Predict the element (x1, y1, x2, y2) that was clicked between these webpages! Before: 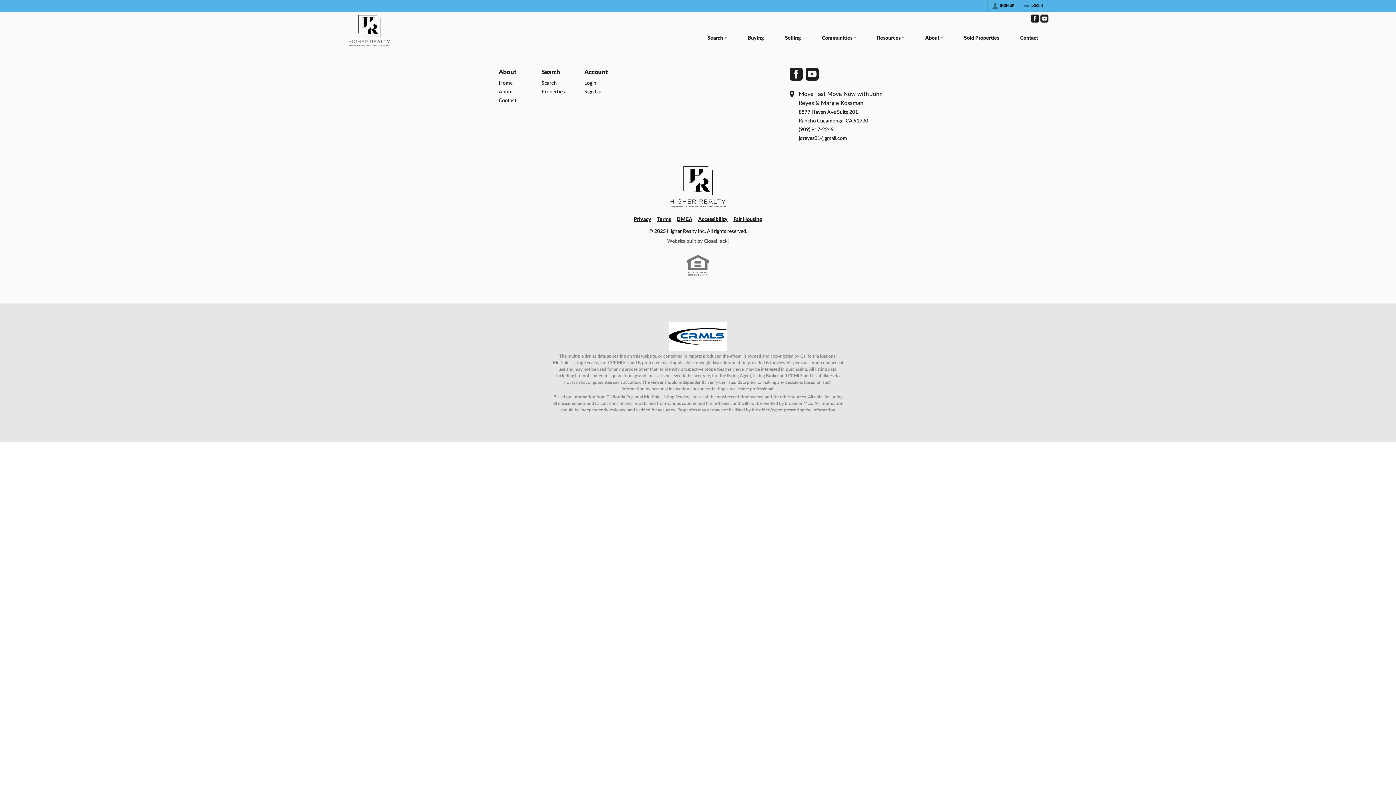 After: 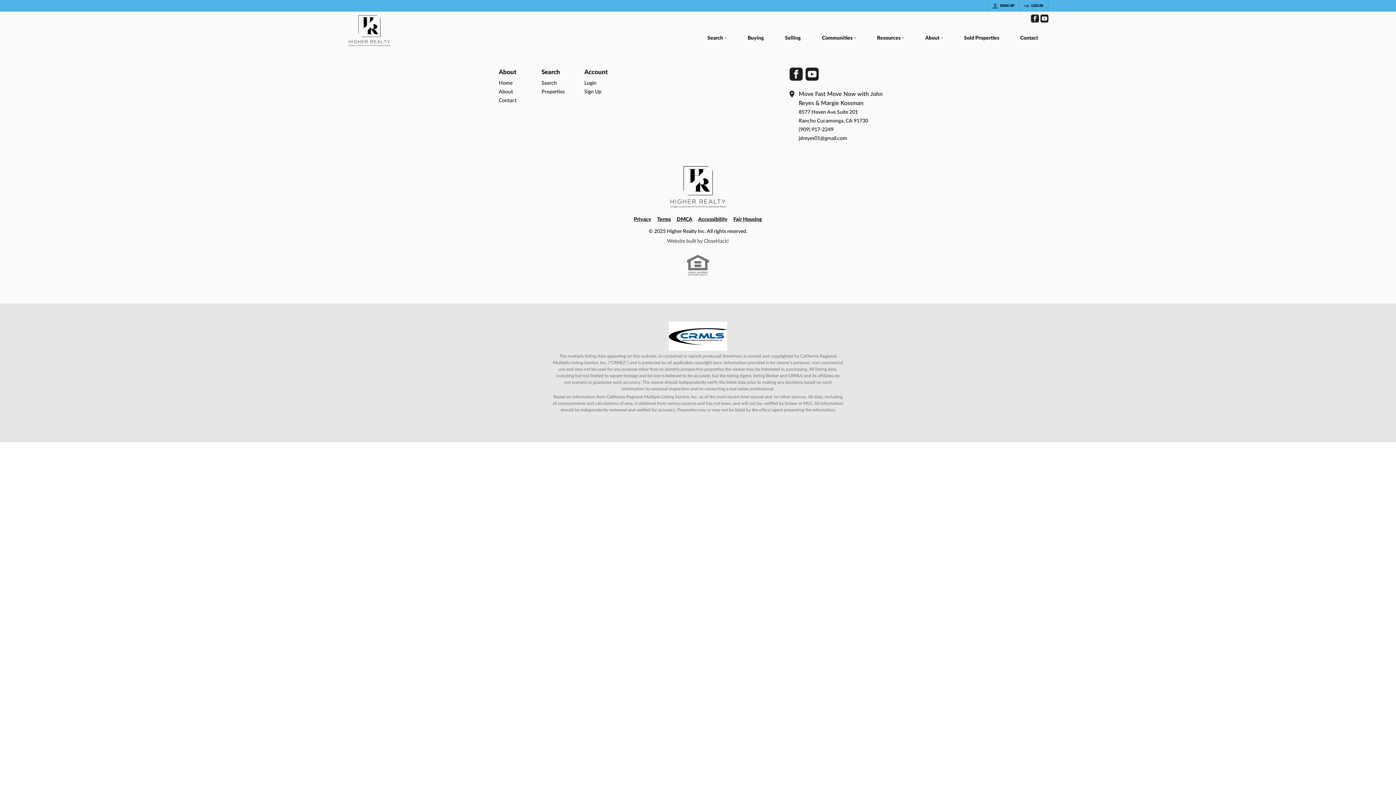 Action: bbox: (1040, 14, 1048, 22) label: Go to YouTube Page